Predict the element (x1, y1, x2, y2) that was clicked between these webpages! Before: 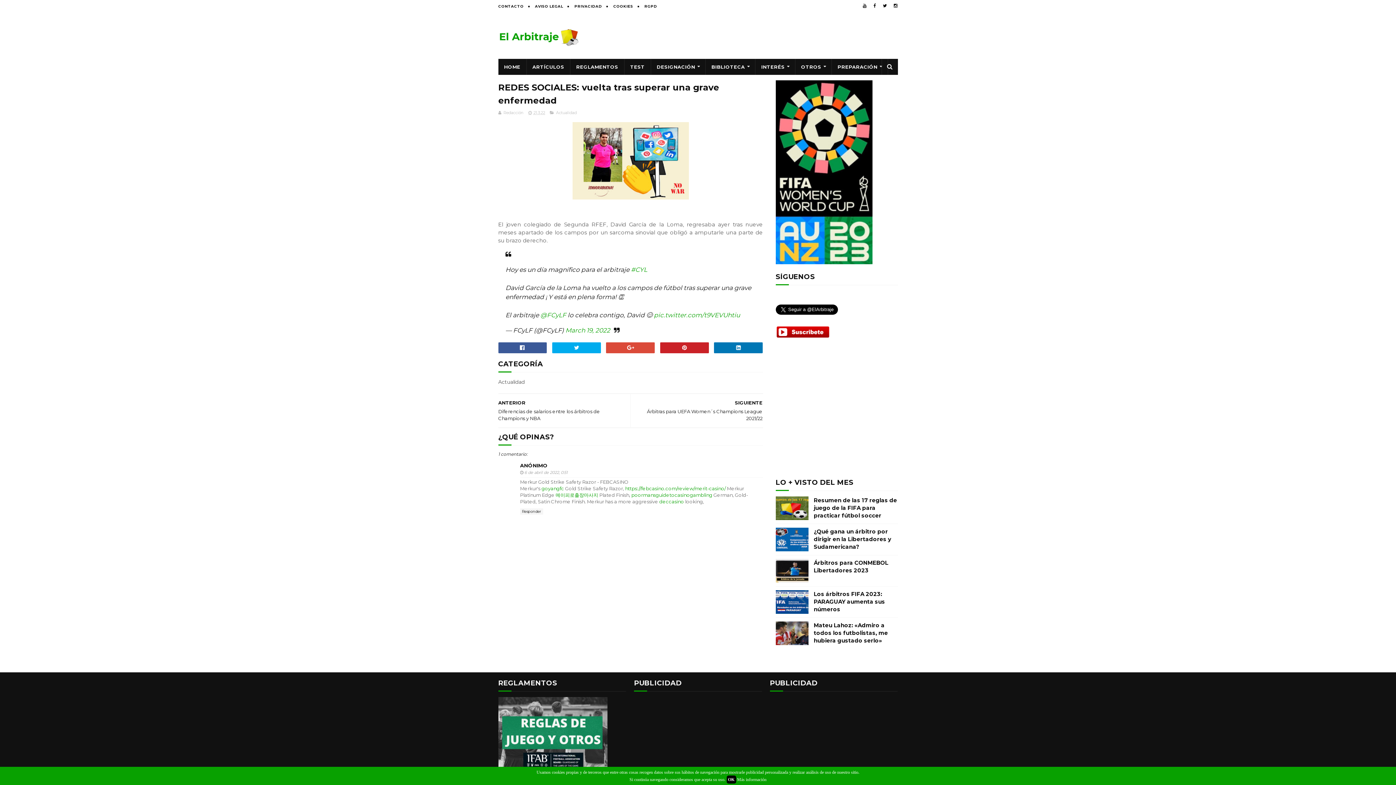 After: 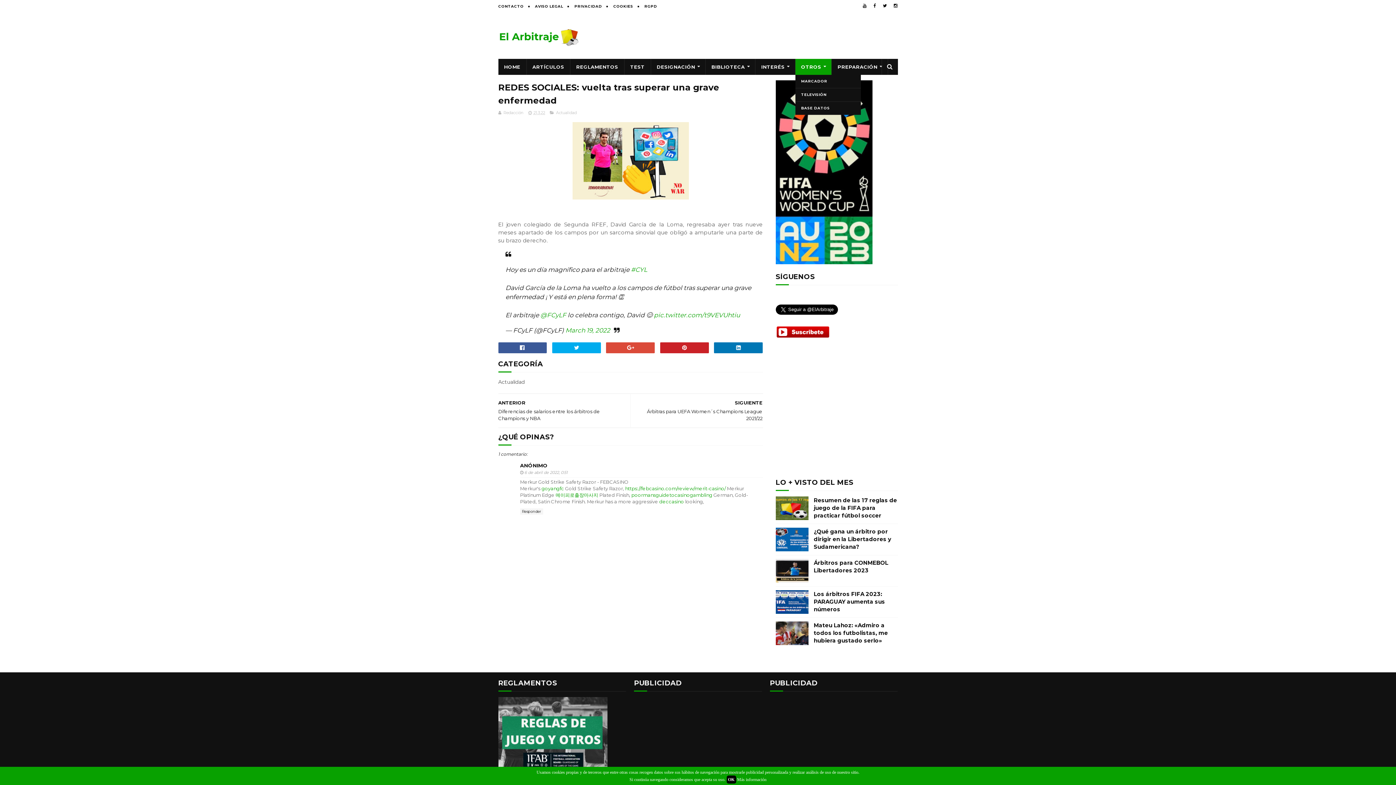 Action: bbox: (795, 58, 831, 74) label: OTROS